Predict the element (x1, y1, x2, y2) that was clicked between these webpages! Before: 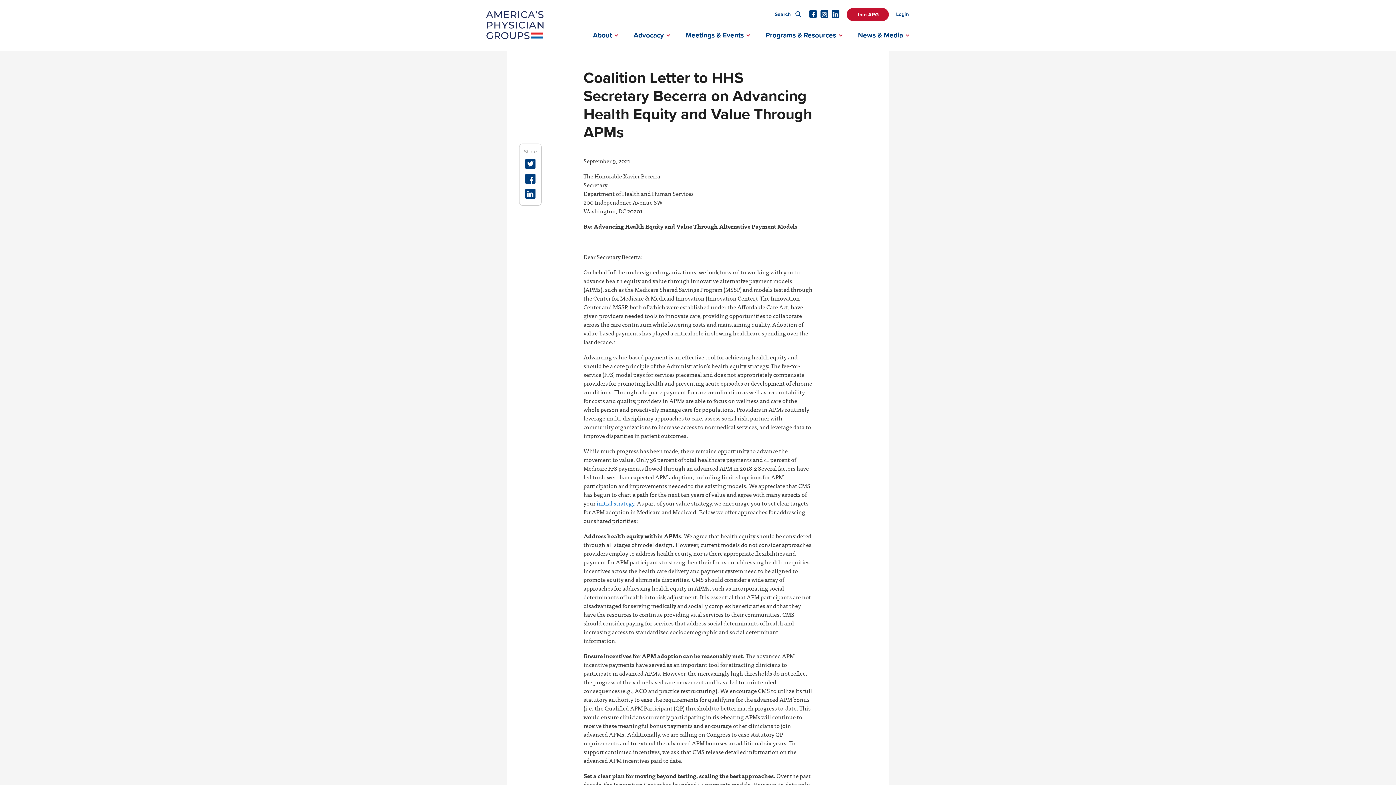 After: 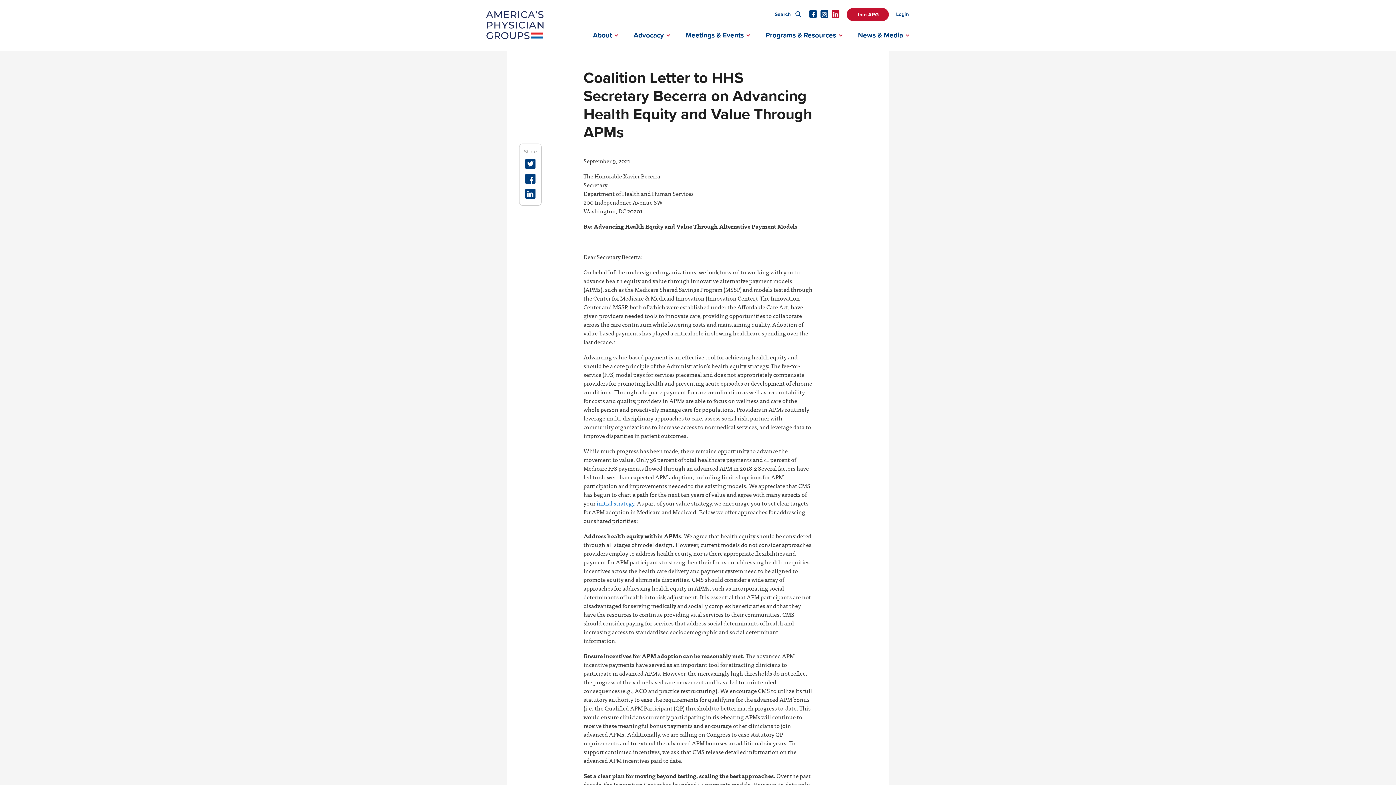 Action: label: Linkedin Profile bbox: (832, 10, 839, 17)